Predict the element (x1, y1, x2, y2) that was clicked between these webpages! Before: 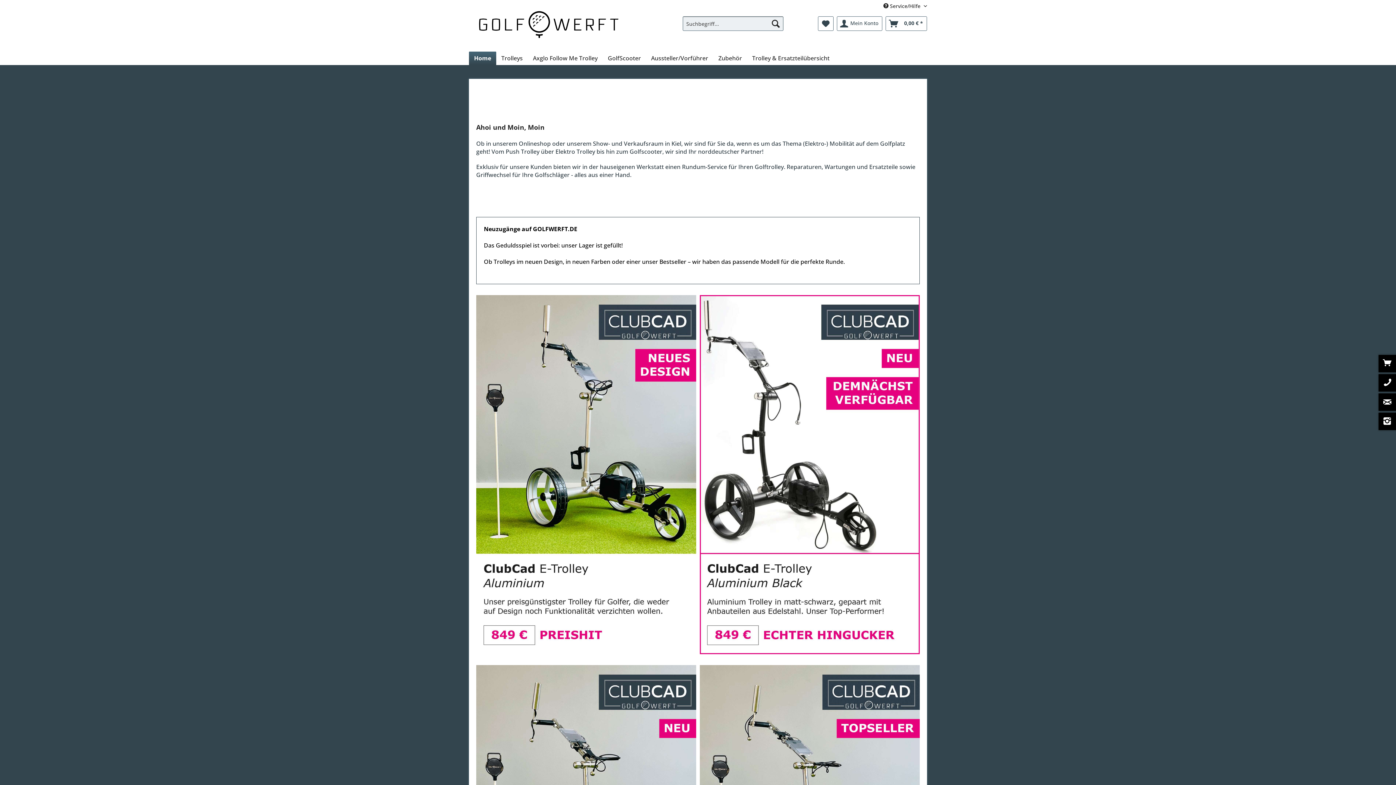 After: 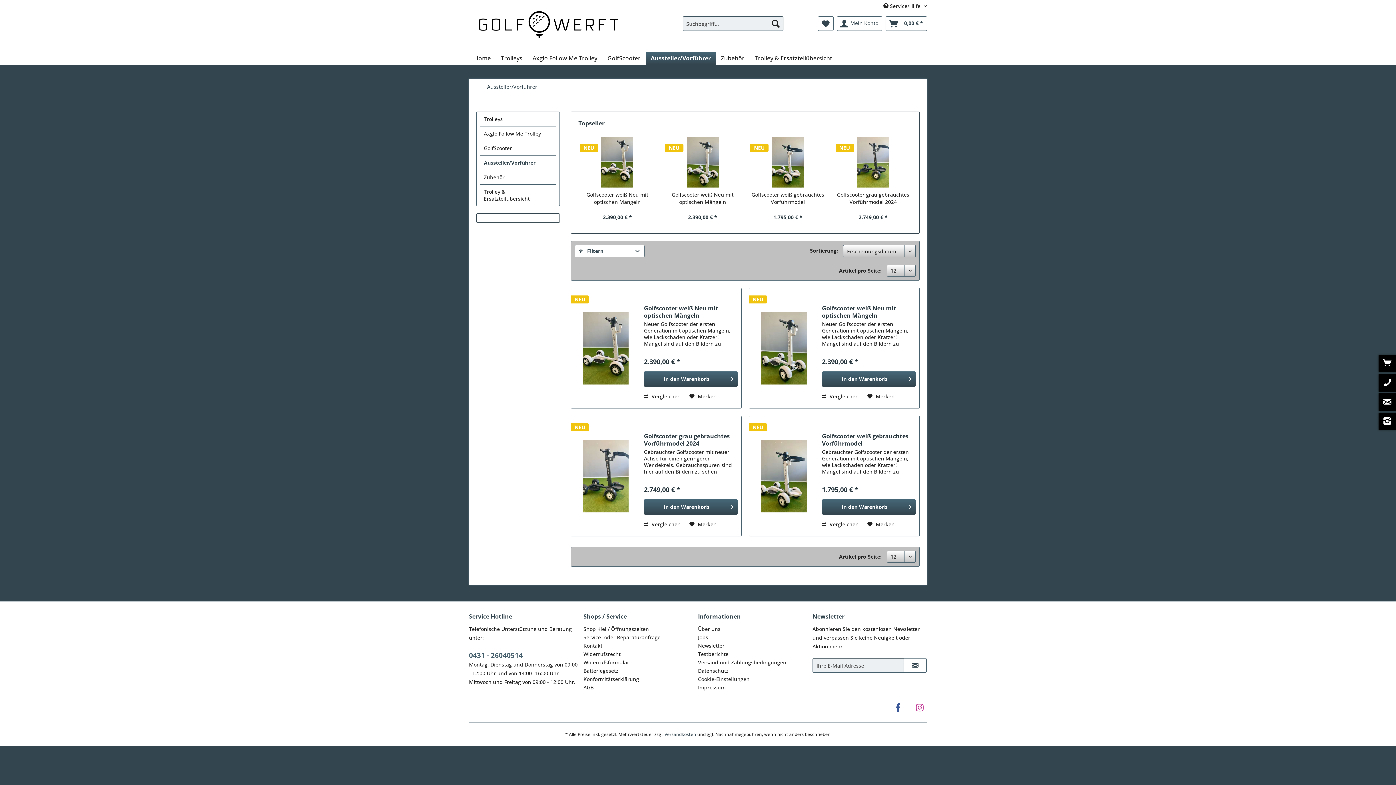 Action: bbox: (646, 51, 713, 65) label: Home